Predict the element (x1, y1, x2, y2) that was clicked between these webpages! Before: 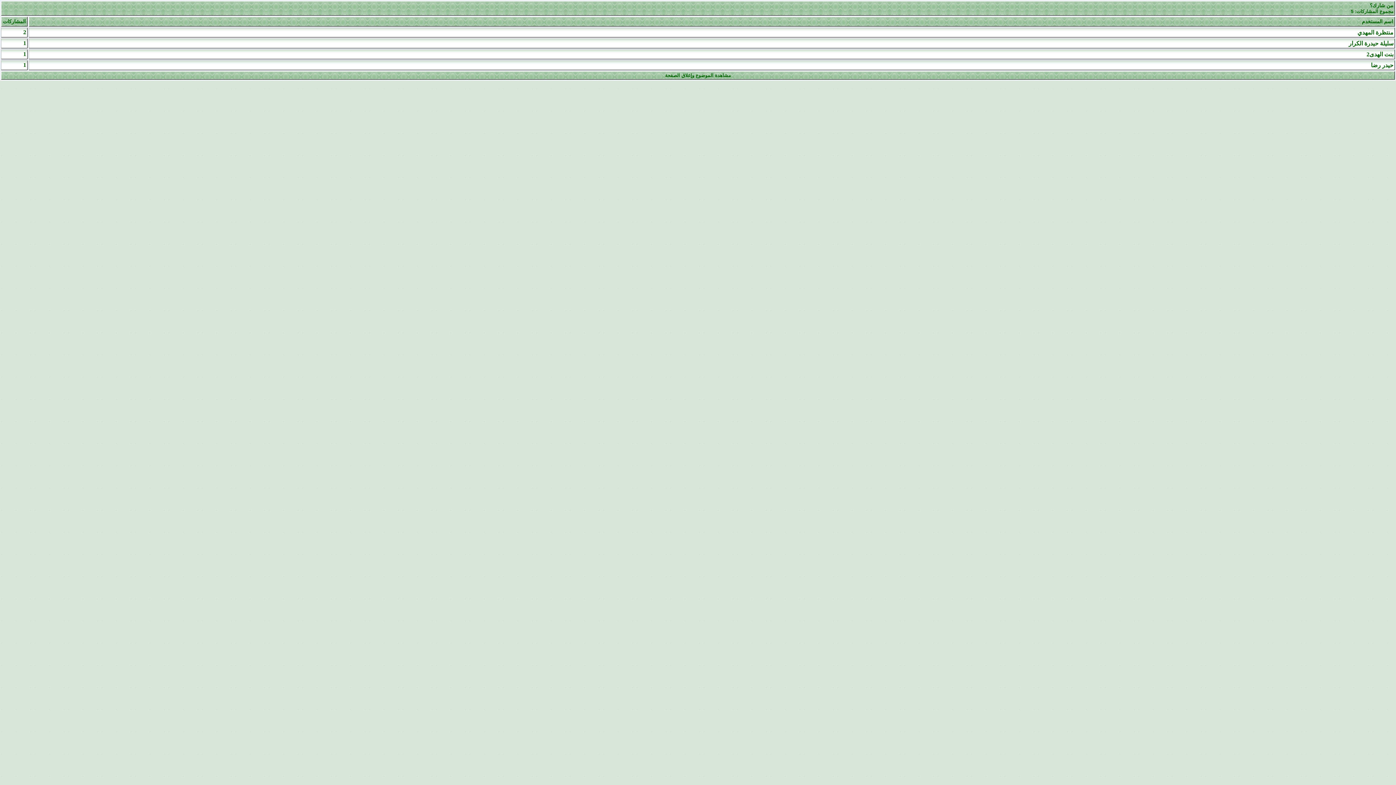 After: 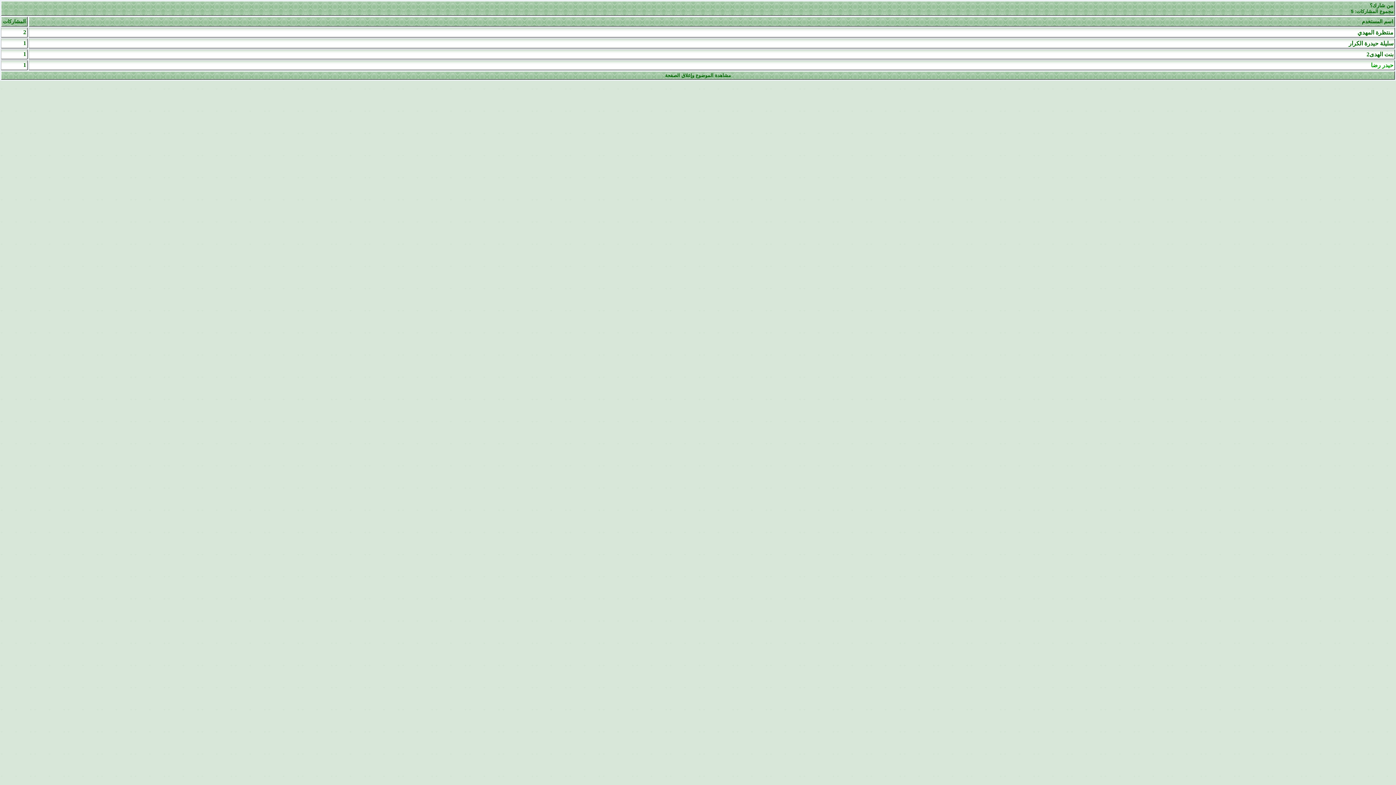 Action: bbox: (1371, 62, 1393, 68) label: حيدر رضا